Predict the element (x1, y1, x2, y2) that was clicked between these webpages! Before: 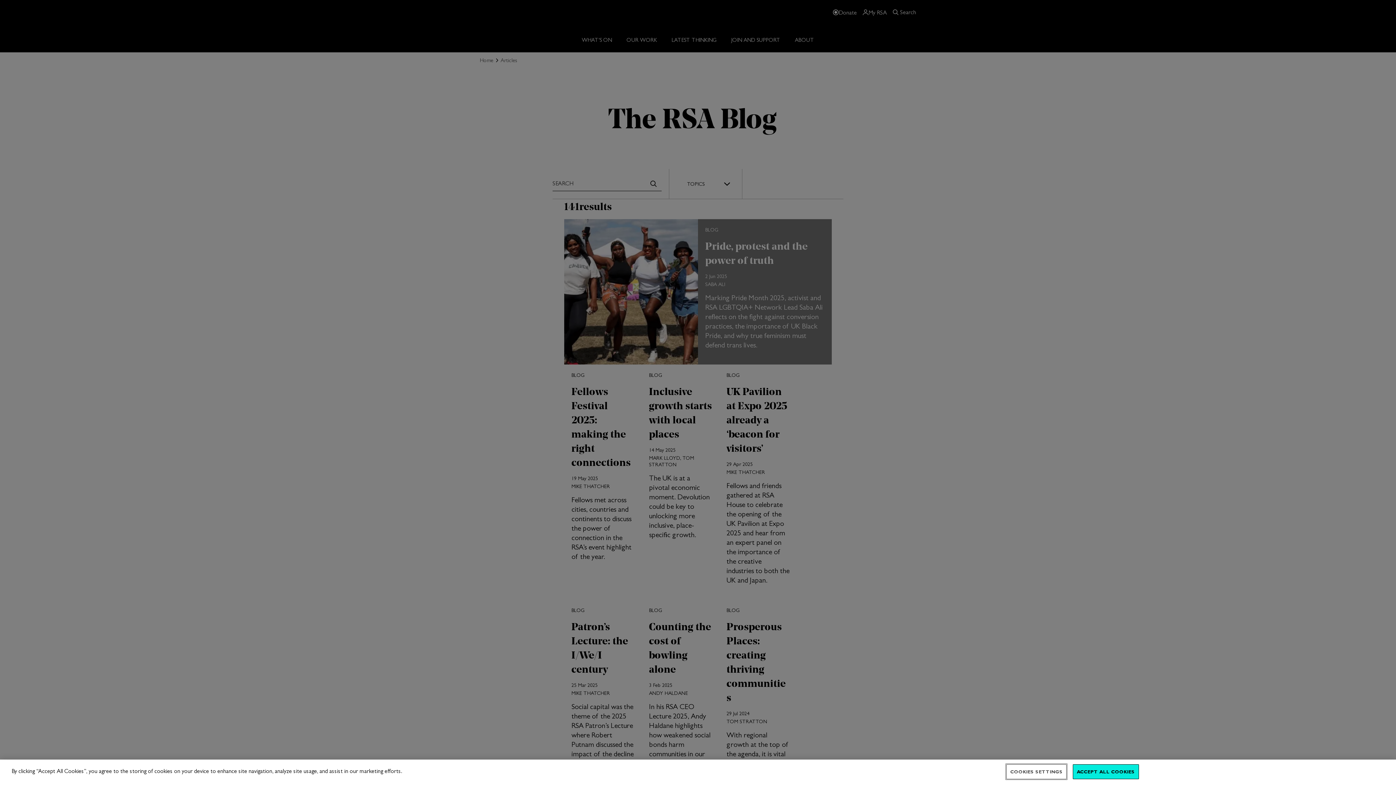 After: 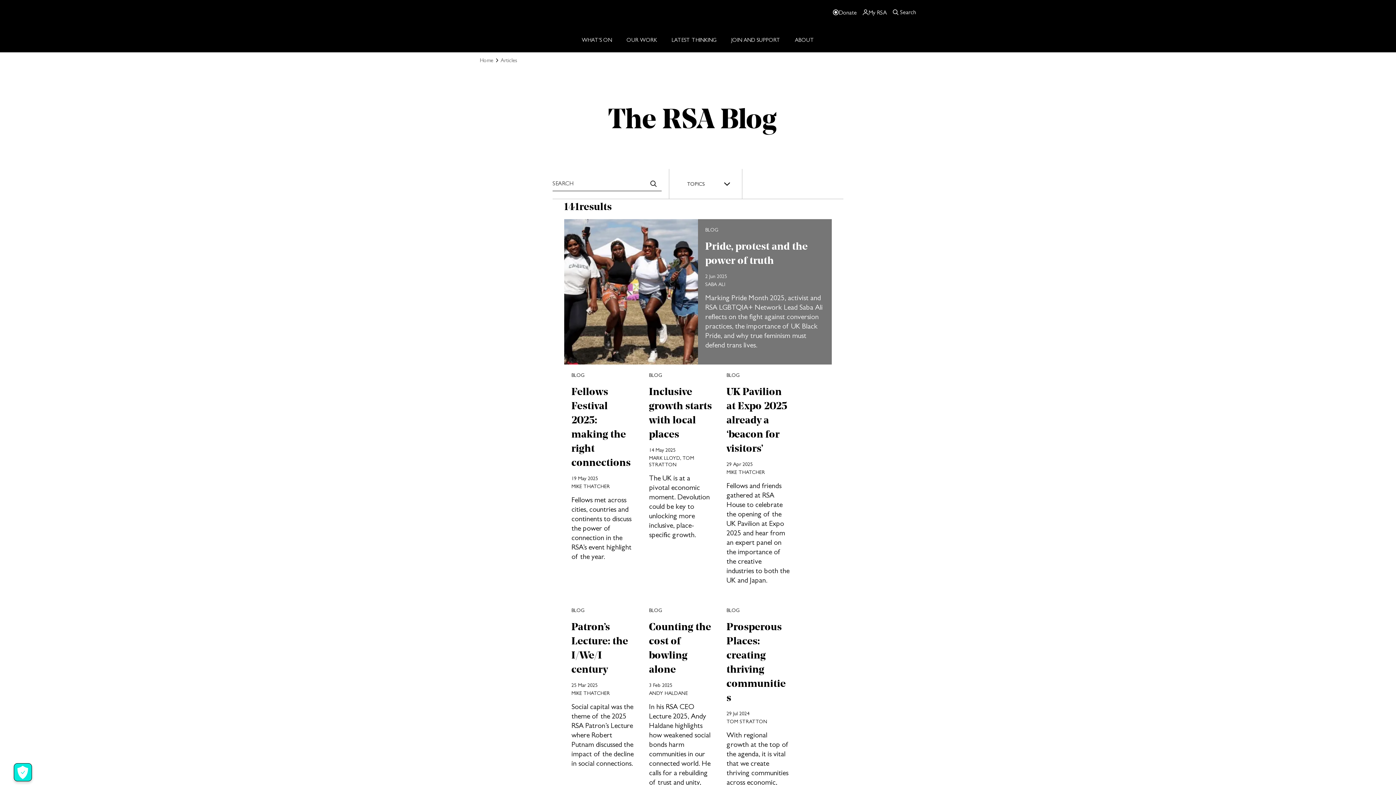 Action: bbox: (1073, 764, 1139, 779) label: ACCEPT ALL COOKIES